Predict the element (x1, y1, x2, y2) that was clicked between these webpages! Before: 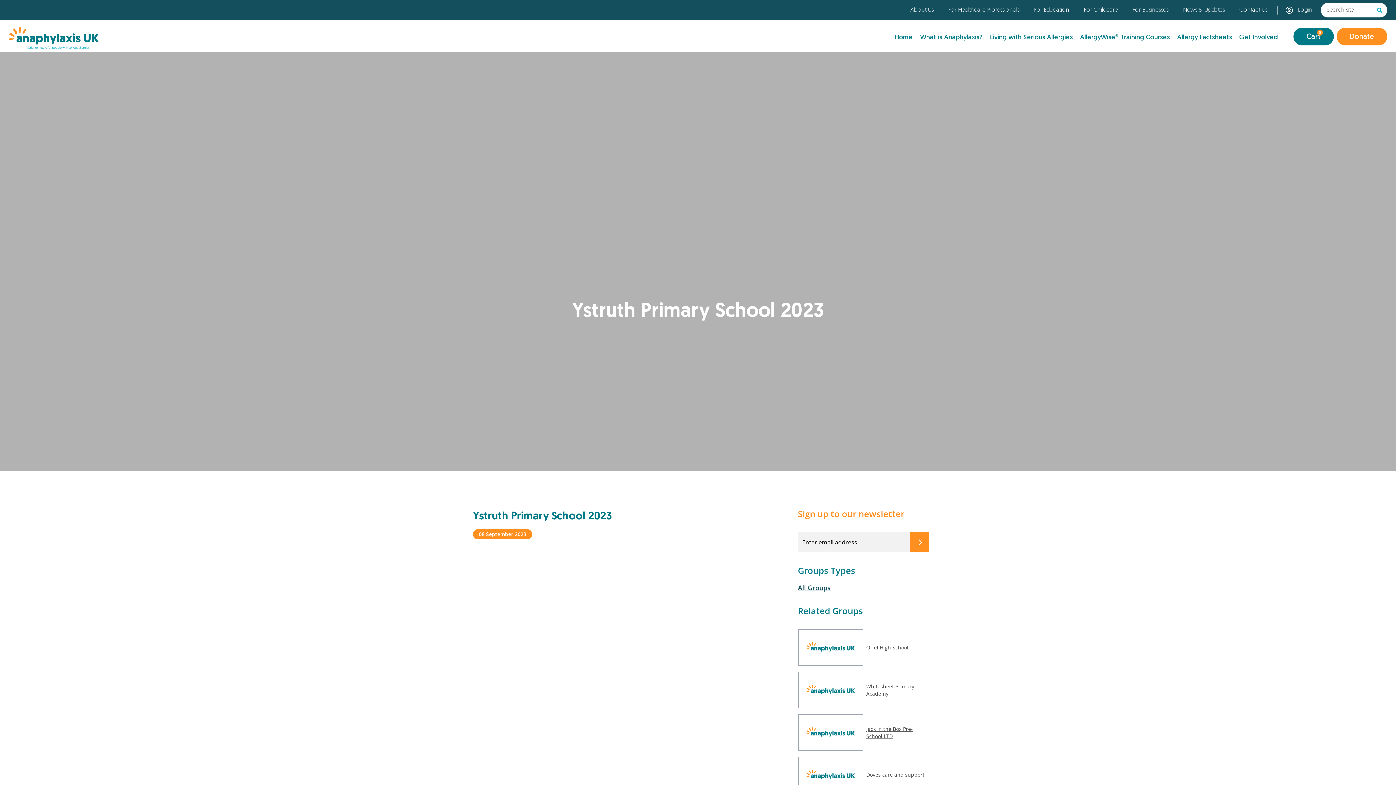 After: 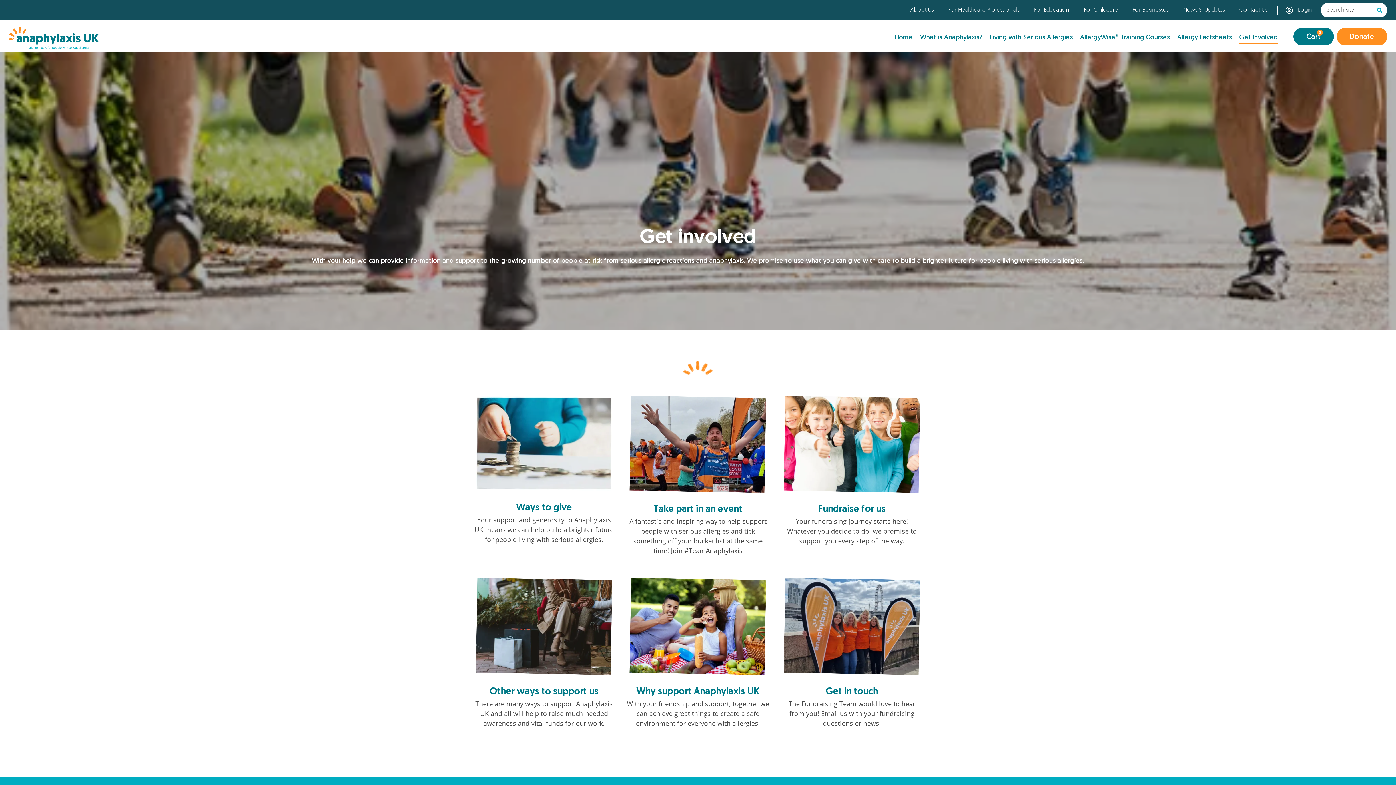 Action: label: Get Involved bbox: (1239, 29, 1278, 43)